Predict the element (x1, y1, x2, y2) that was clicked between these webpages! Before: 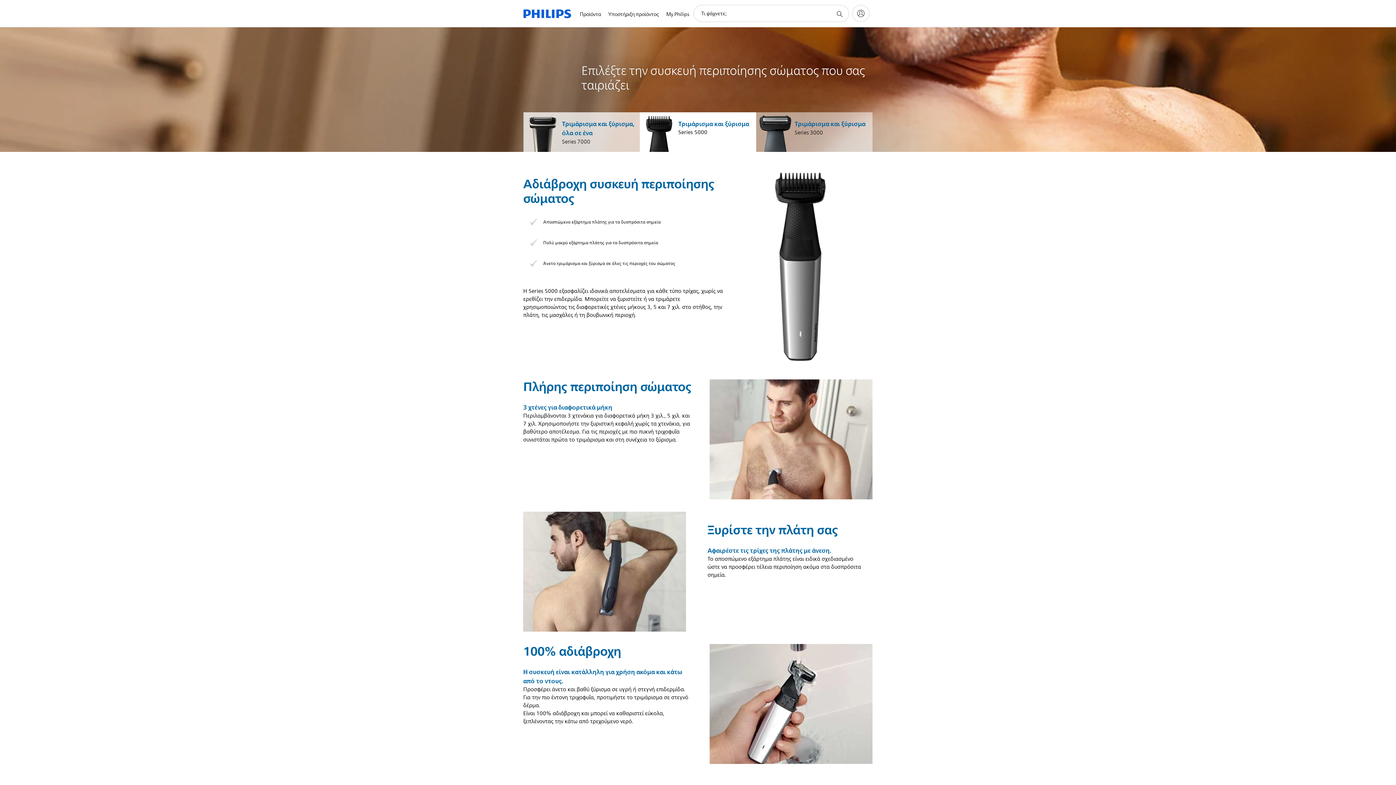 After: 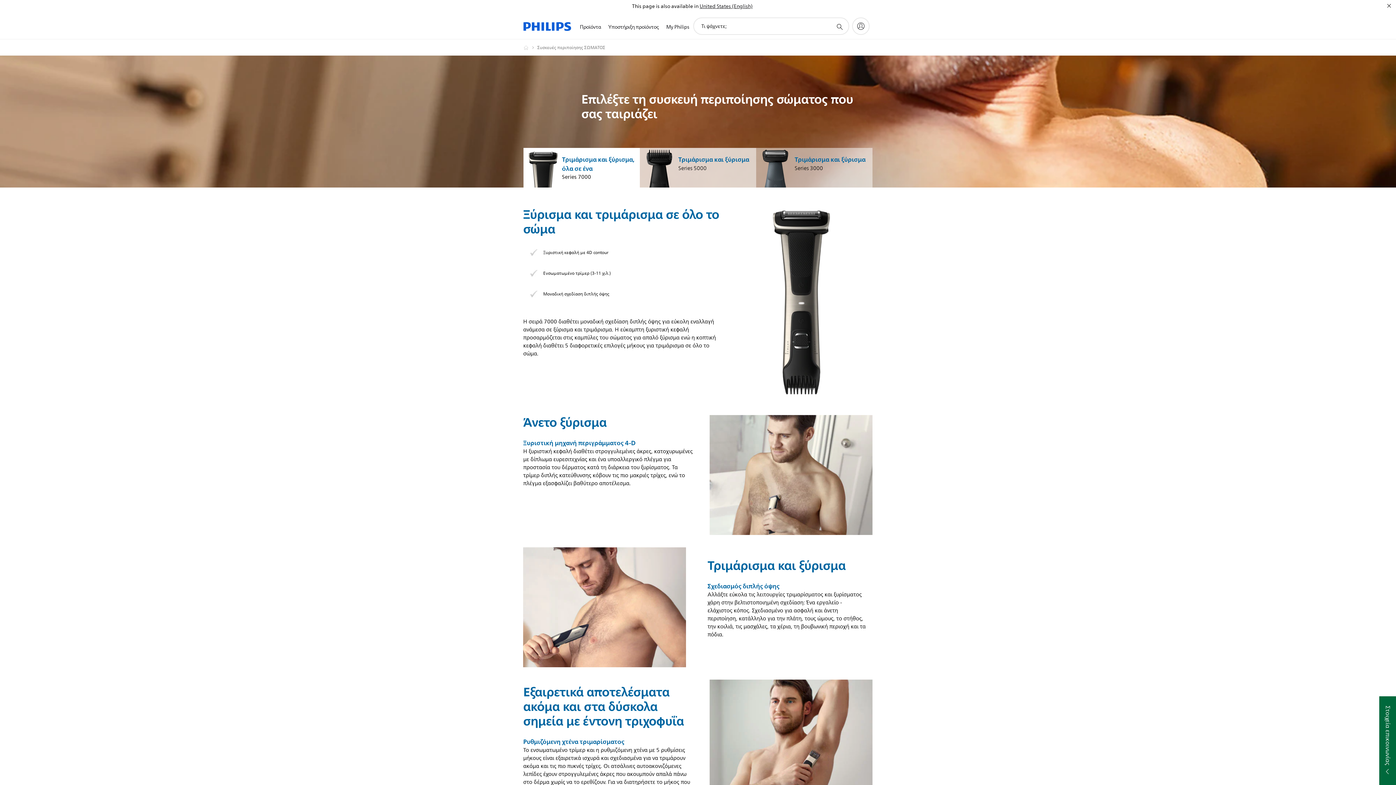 Action: bbox: (523, 112, 562, 152)